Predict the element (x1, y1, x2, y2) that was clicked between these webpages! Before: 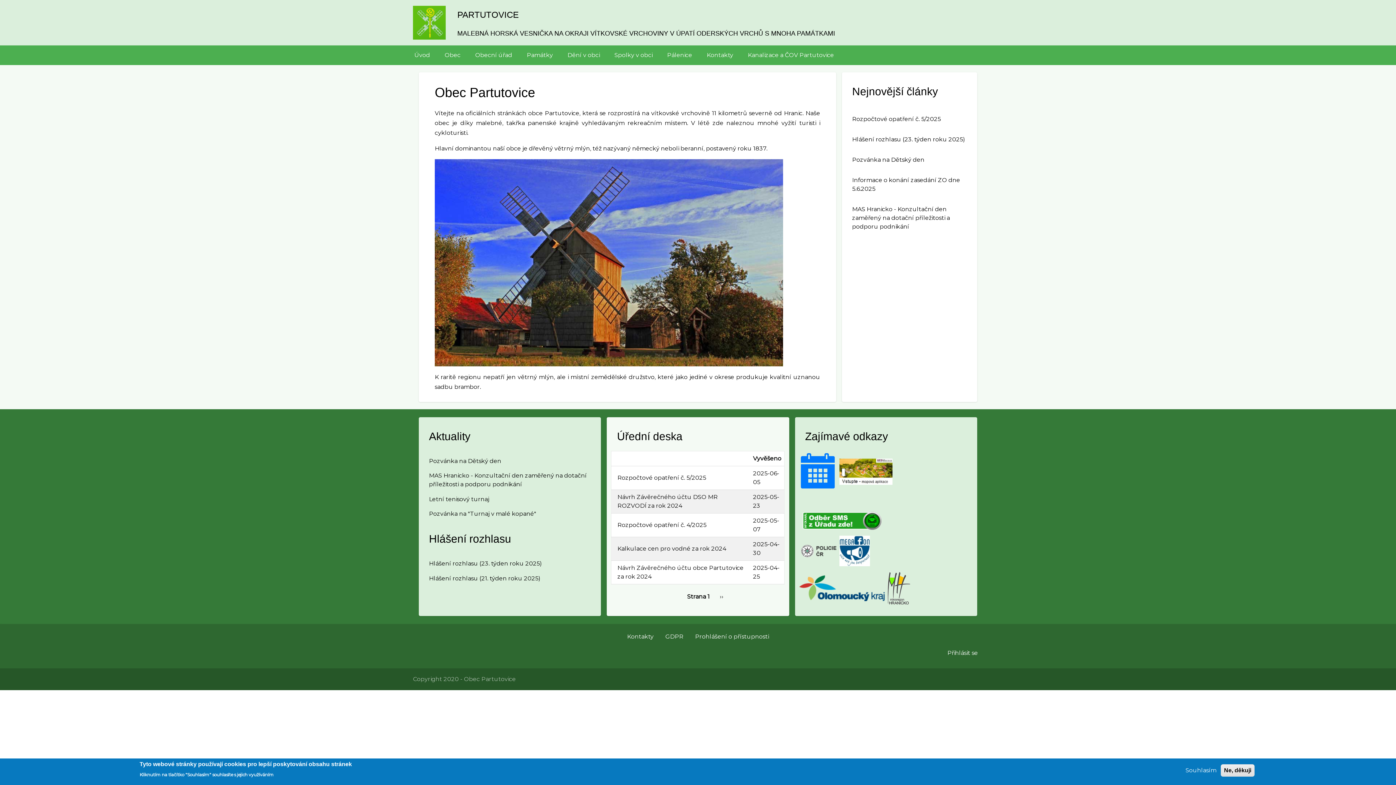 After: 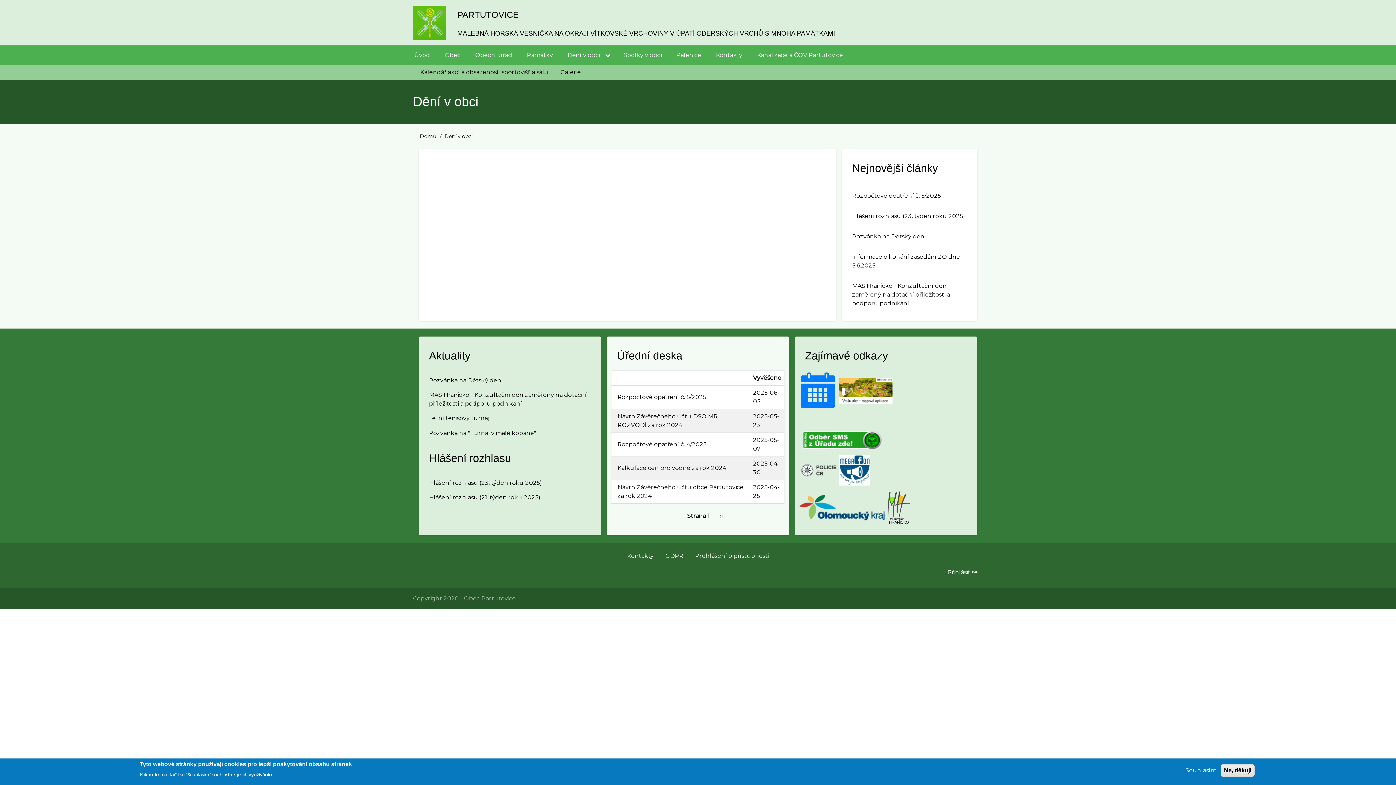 Action: label: Dění v obci bbox: (560, 45, 607, 65)